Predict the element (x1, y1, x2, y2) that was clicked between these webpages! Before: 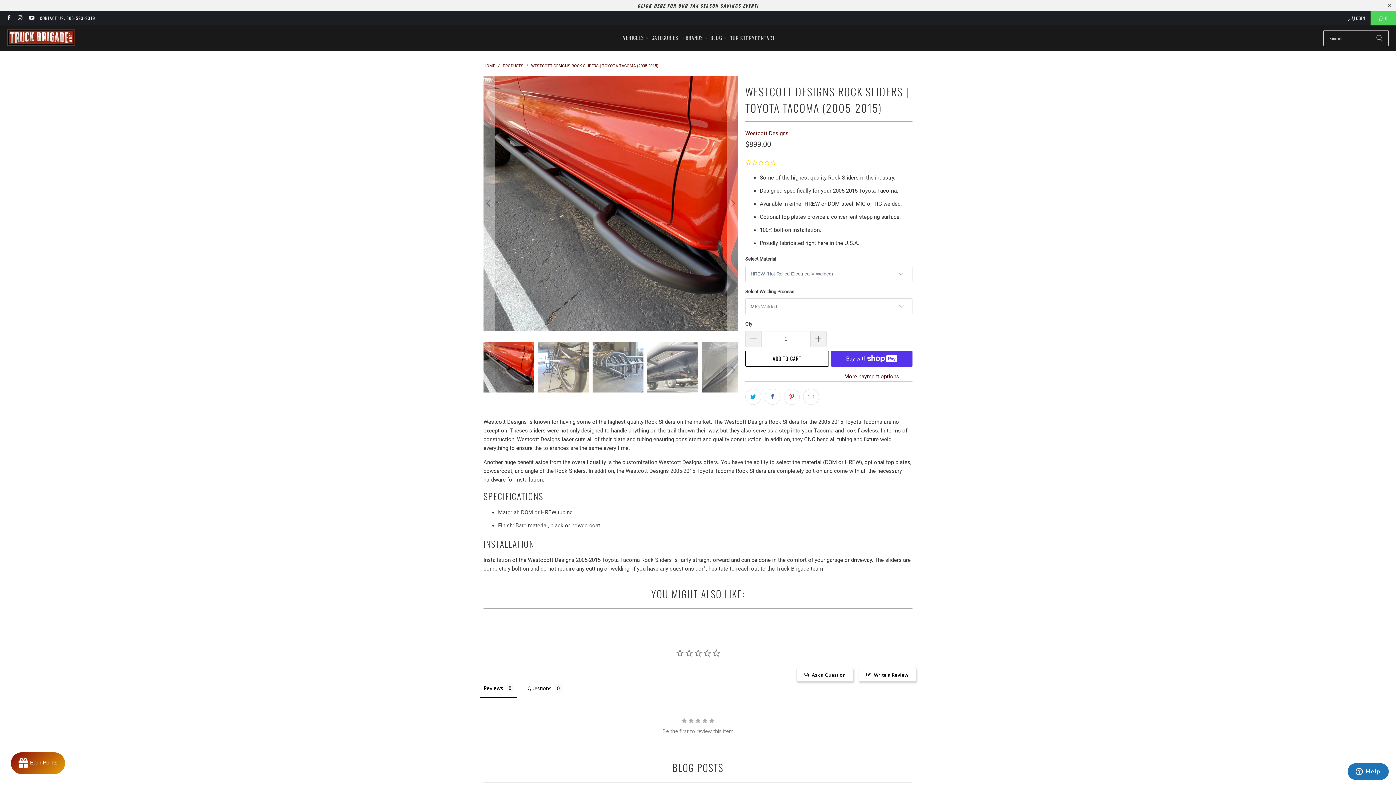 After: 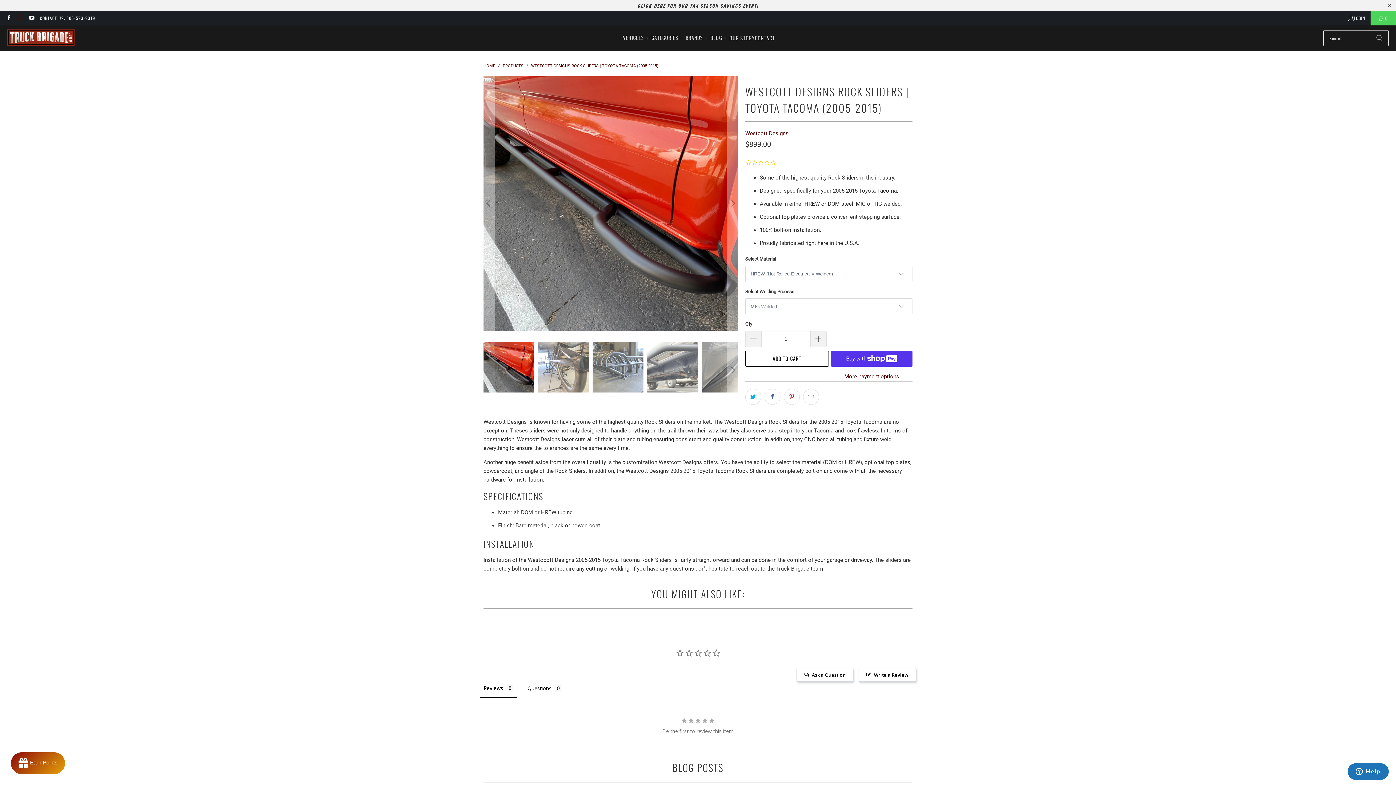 Action: bbox: (16, 14, 23, 21)